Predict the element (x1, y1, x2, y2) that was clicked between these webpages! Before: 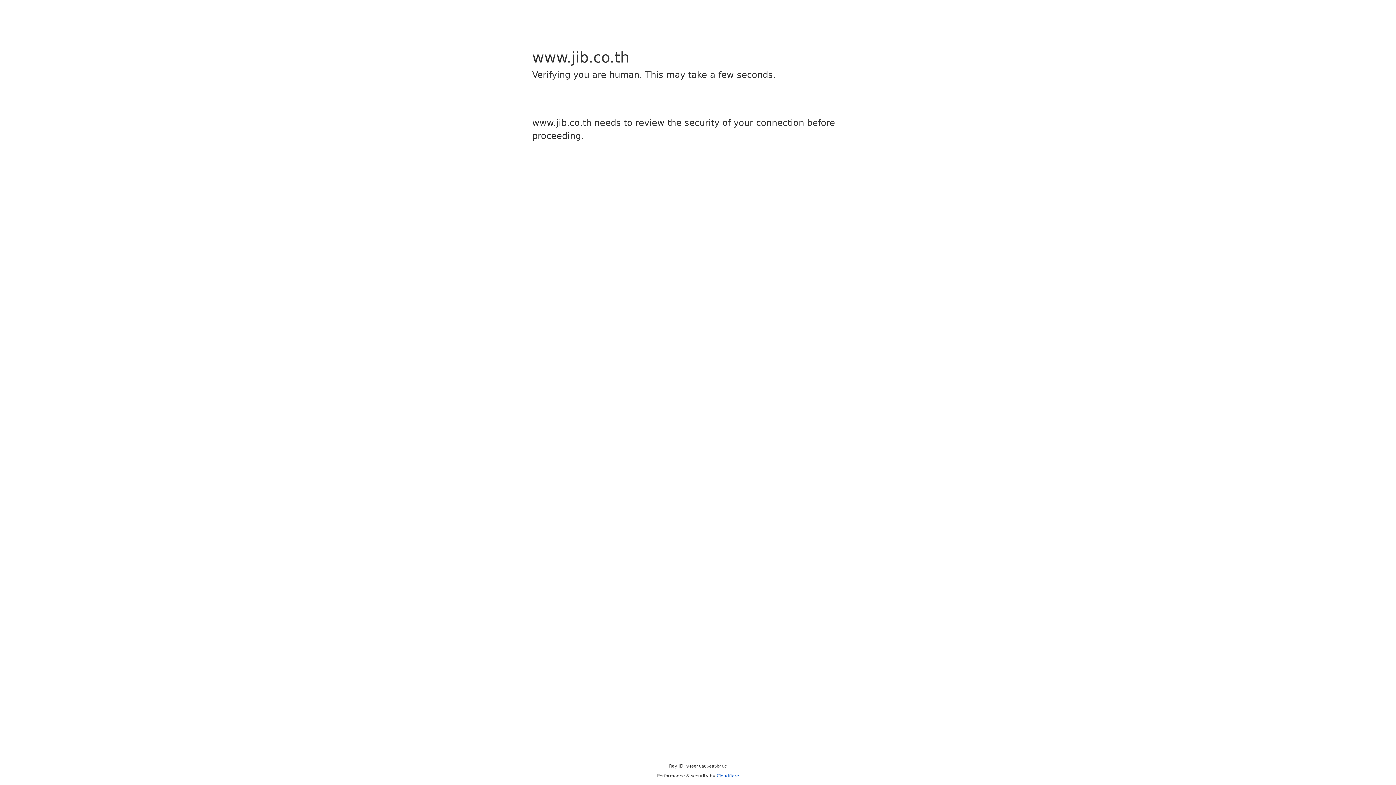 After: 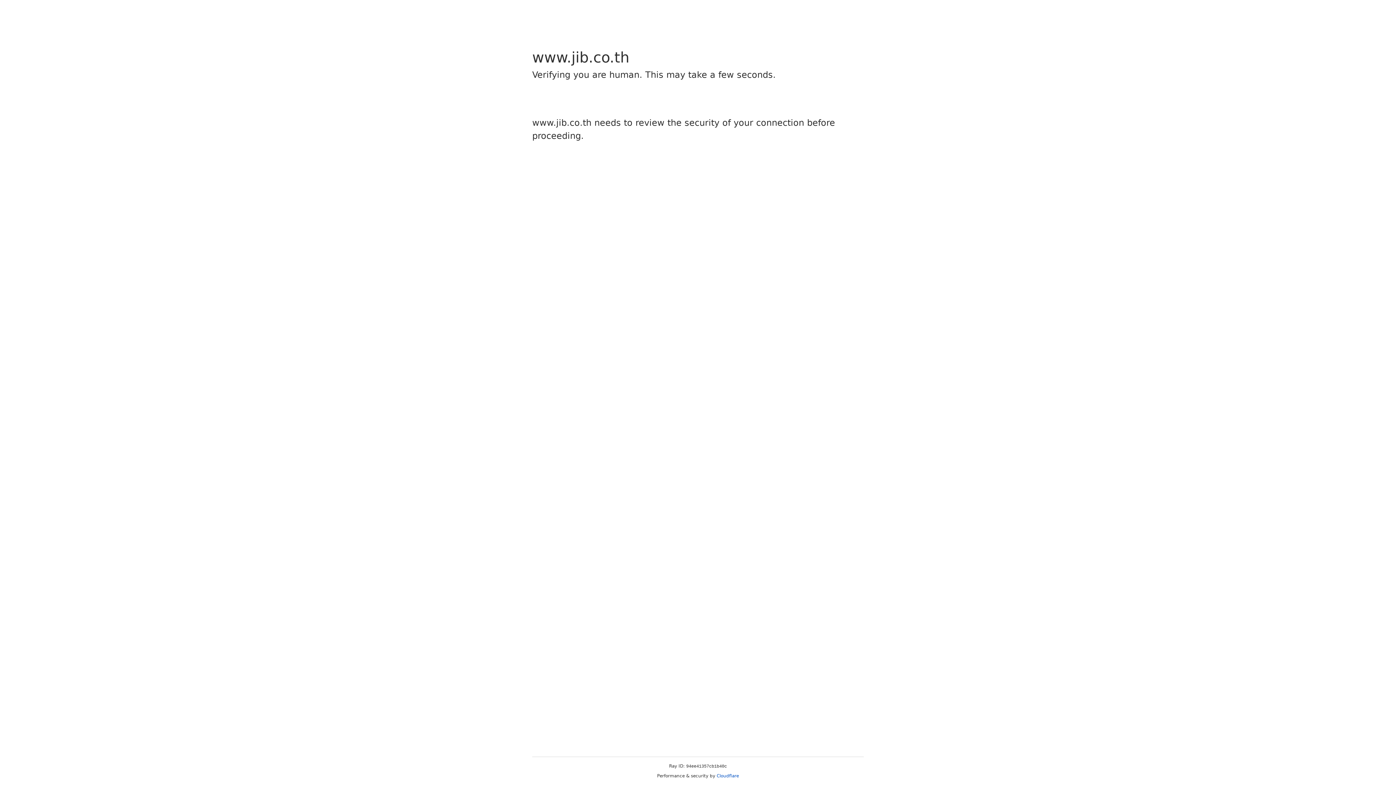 Action: label: Cloudflare bbox: (716, 773, 739, 778)